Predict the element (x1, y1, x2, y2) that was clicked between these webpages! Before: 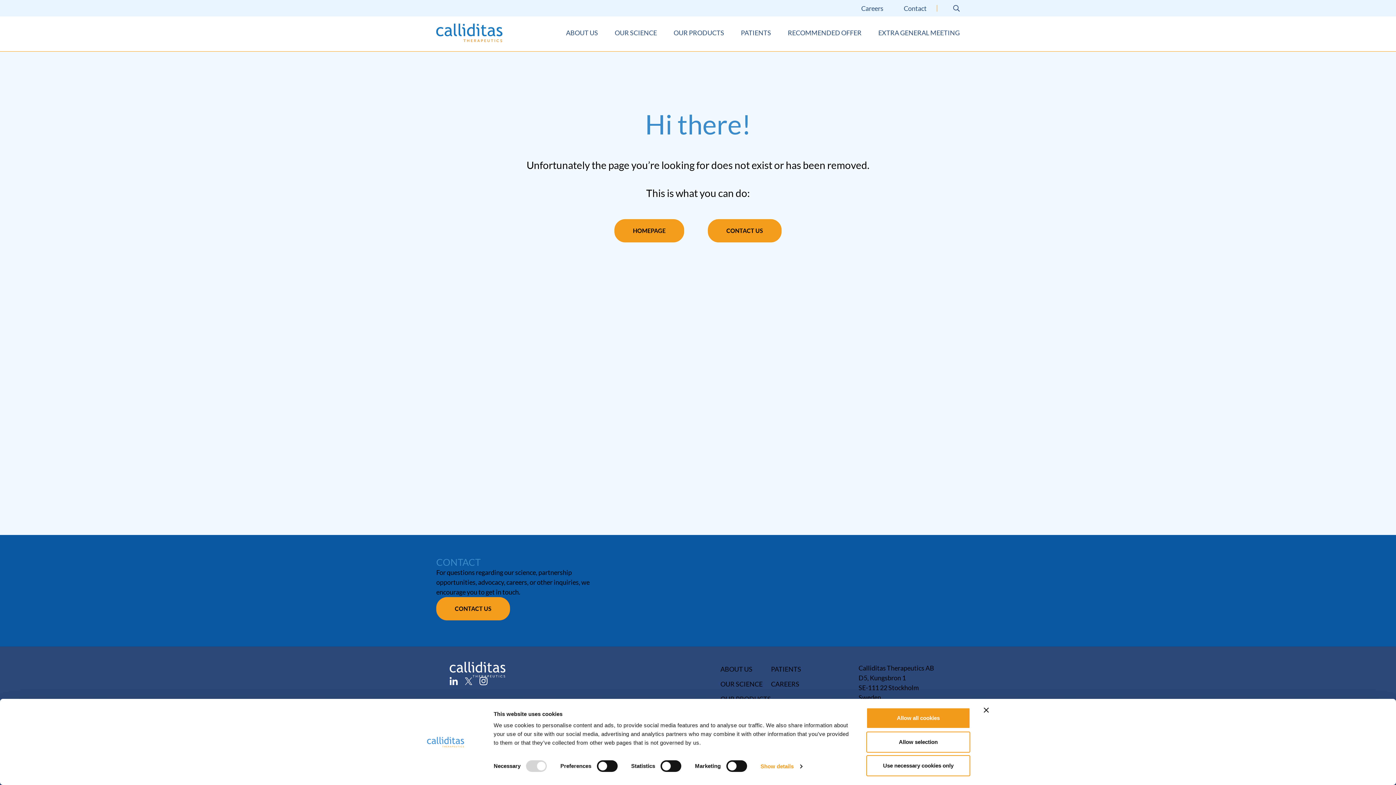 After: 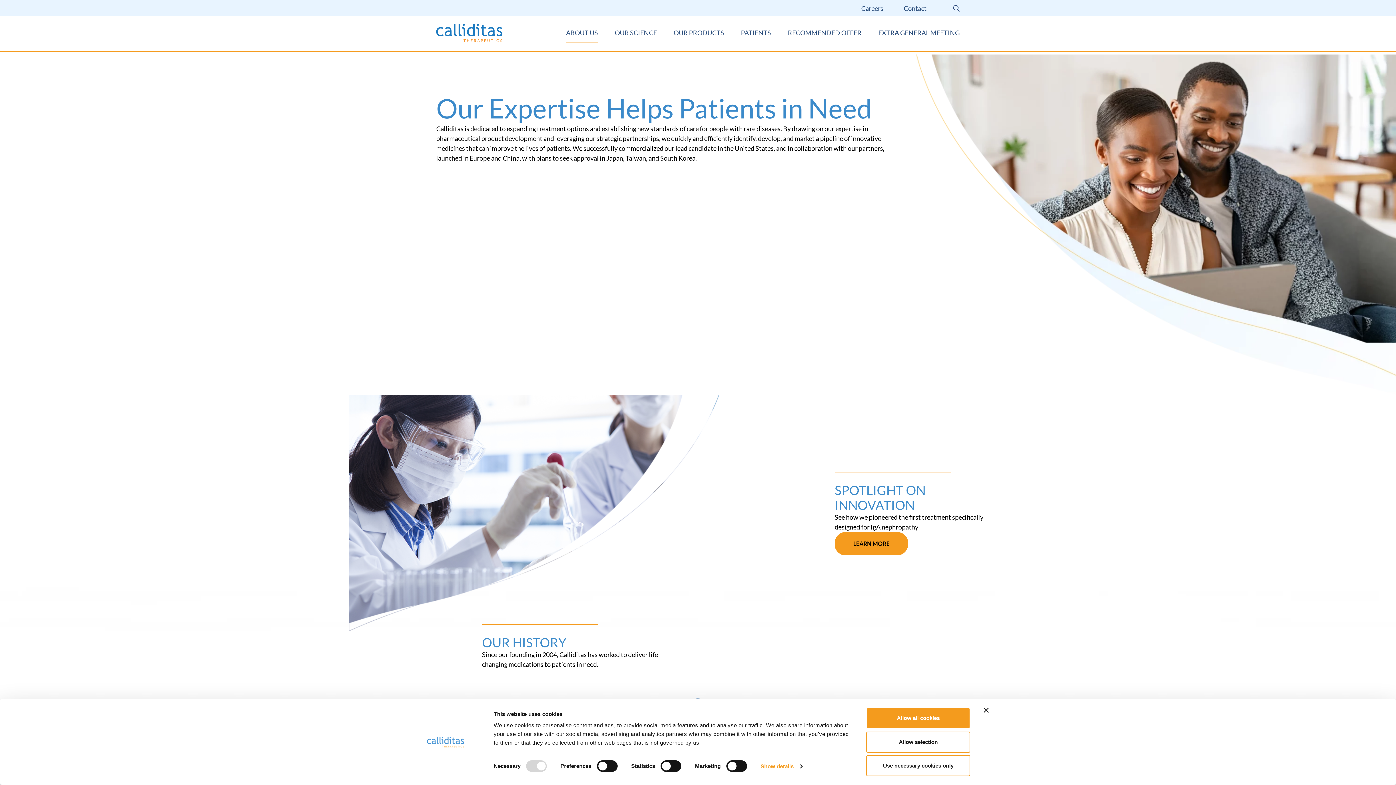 Action: bbox: (557, 25, 606, 40) label: ABOUT US